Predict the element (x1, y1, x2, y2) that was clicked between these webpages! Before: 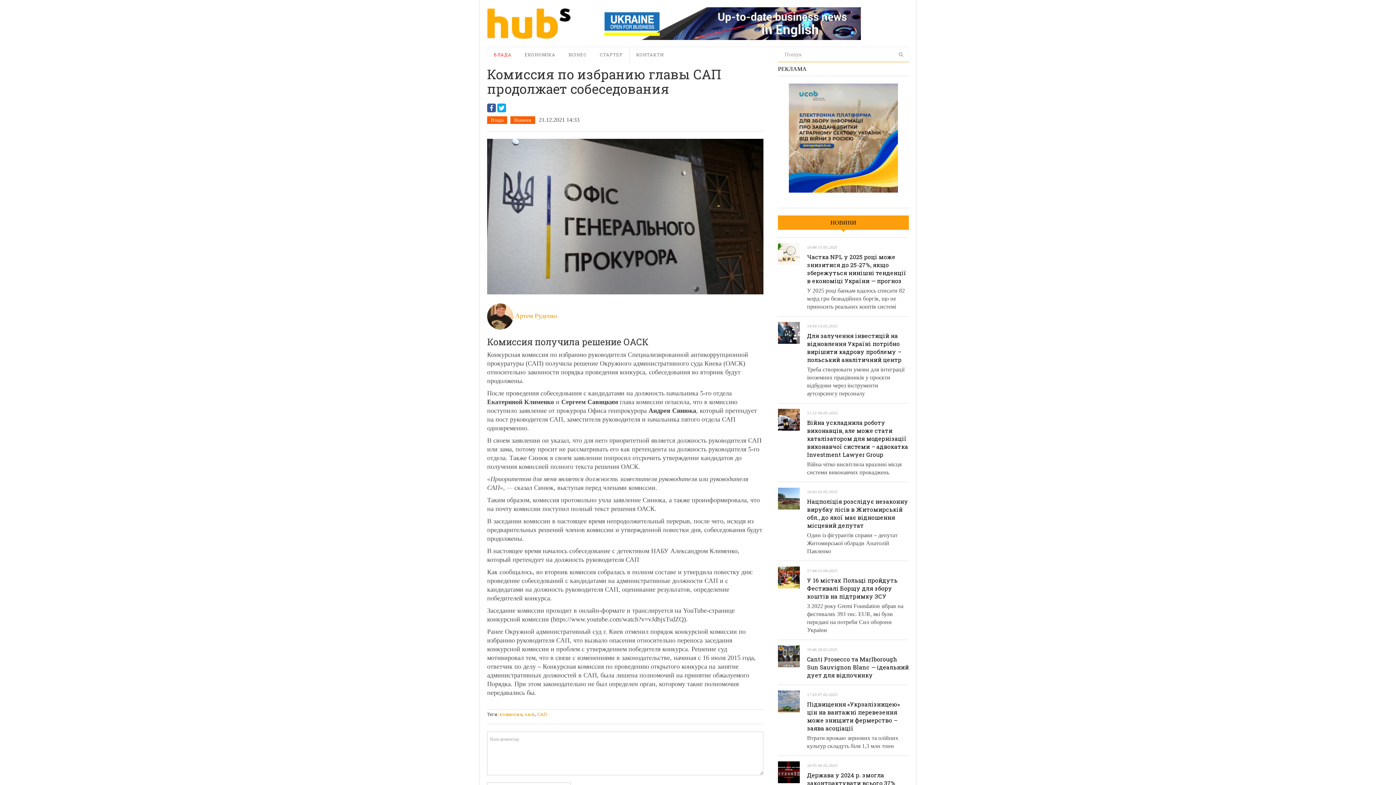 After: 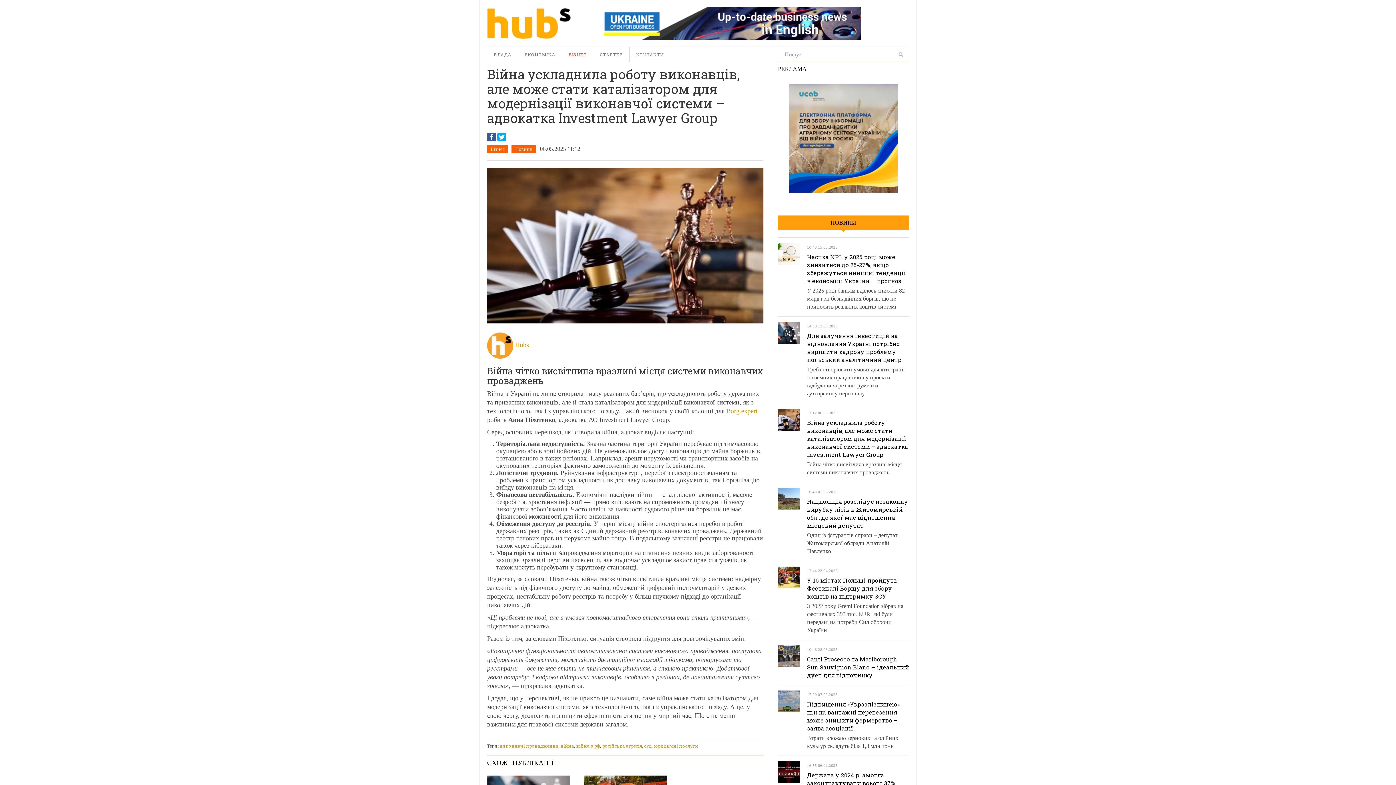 Action: bbox: (778, 409, 800, 430)